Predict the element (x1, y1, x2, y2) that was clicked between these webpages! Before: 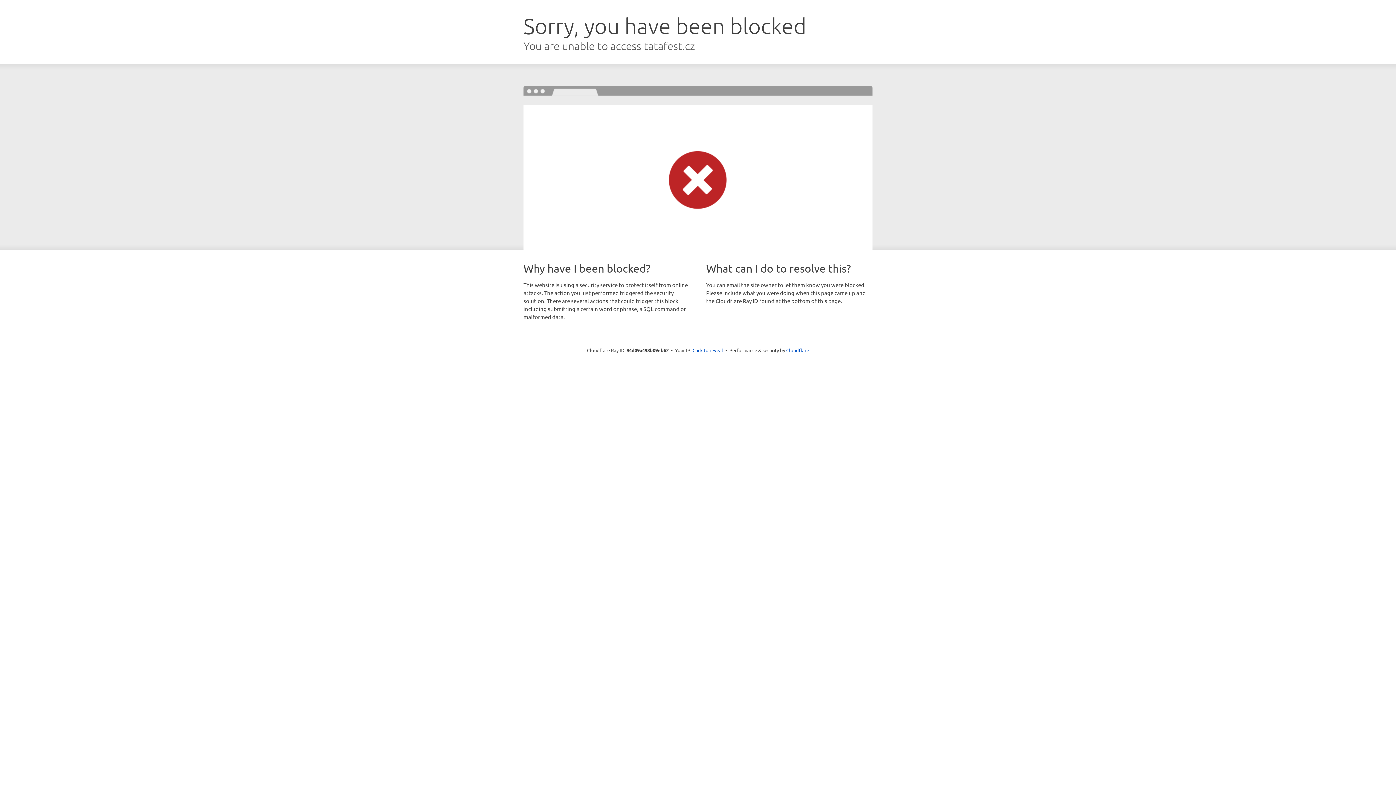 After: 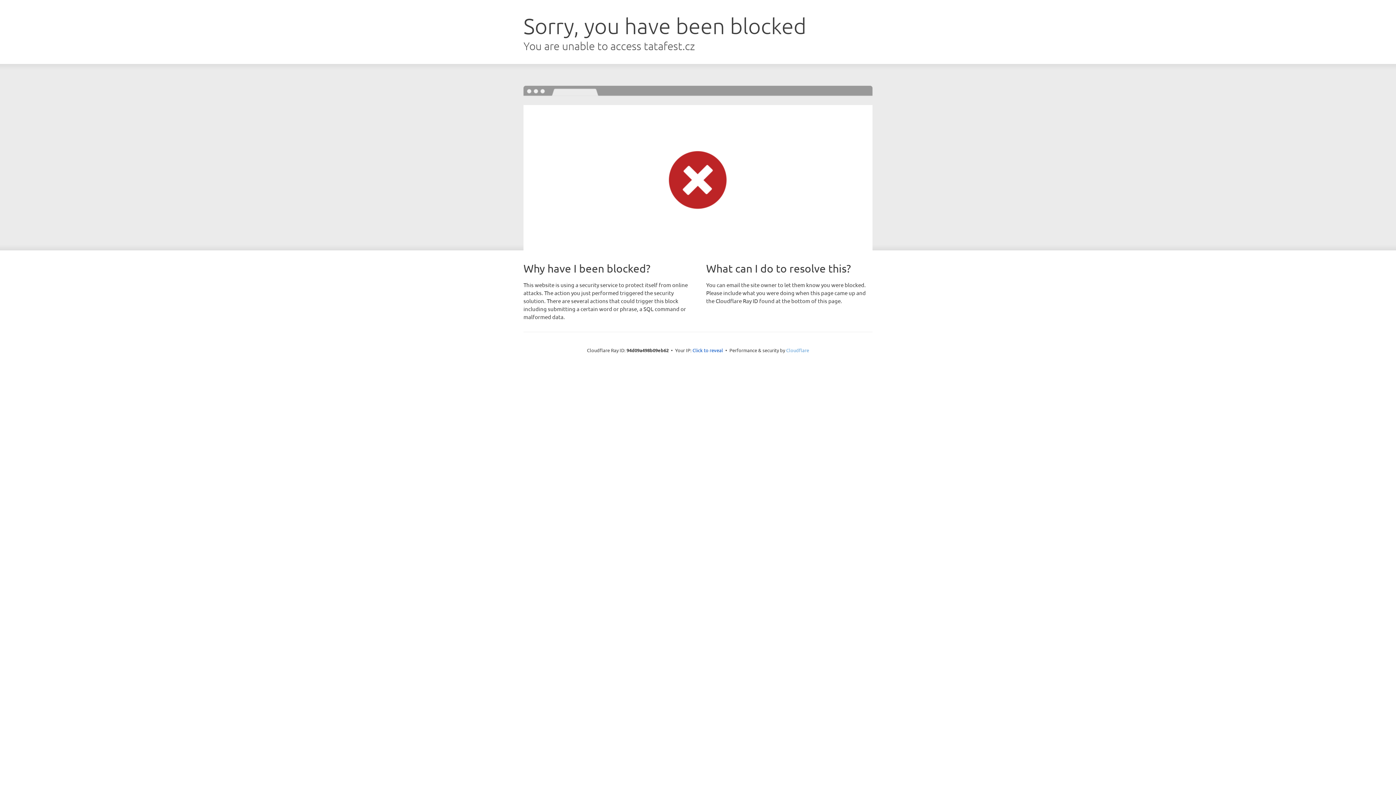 Action: label: Cloudflare bbox: (786, 347, 809, 353)